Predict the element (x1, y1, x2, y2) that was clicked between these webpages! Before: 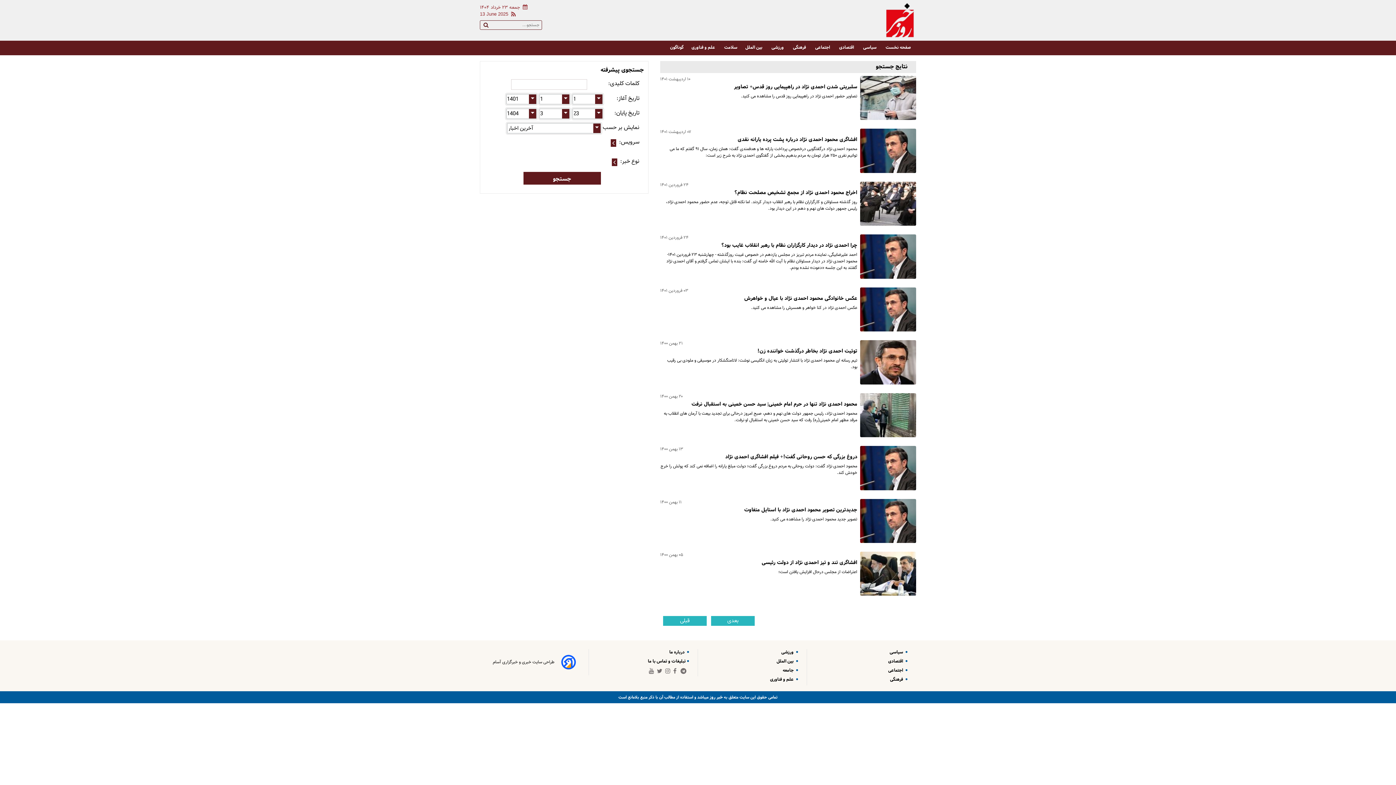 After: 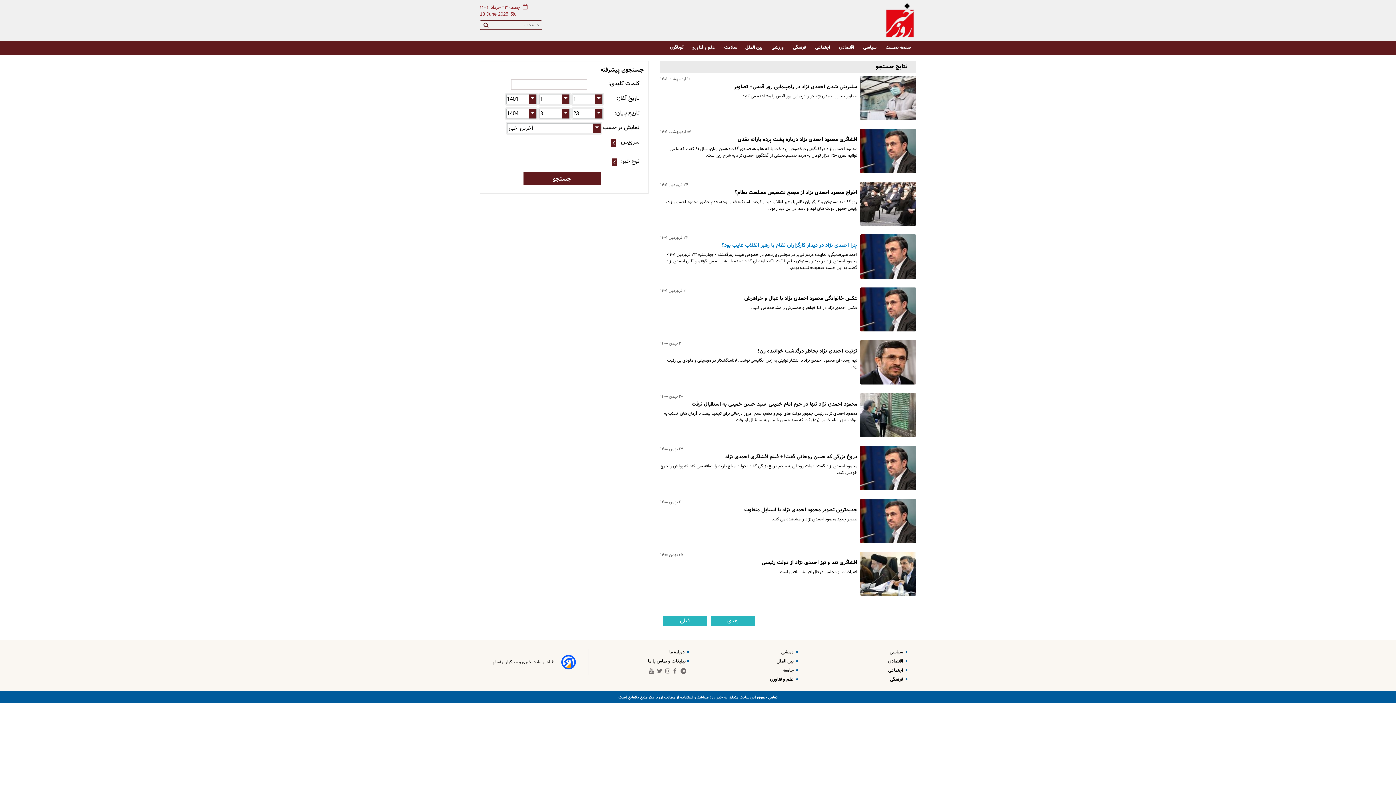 Action: bbox: (857, 234, 916, 278)